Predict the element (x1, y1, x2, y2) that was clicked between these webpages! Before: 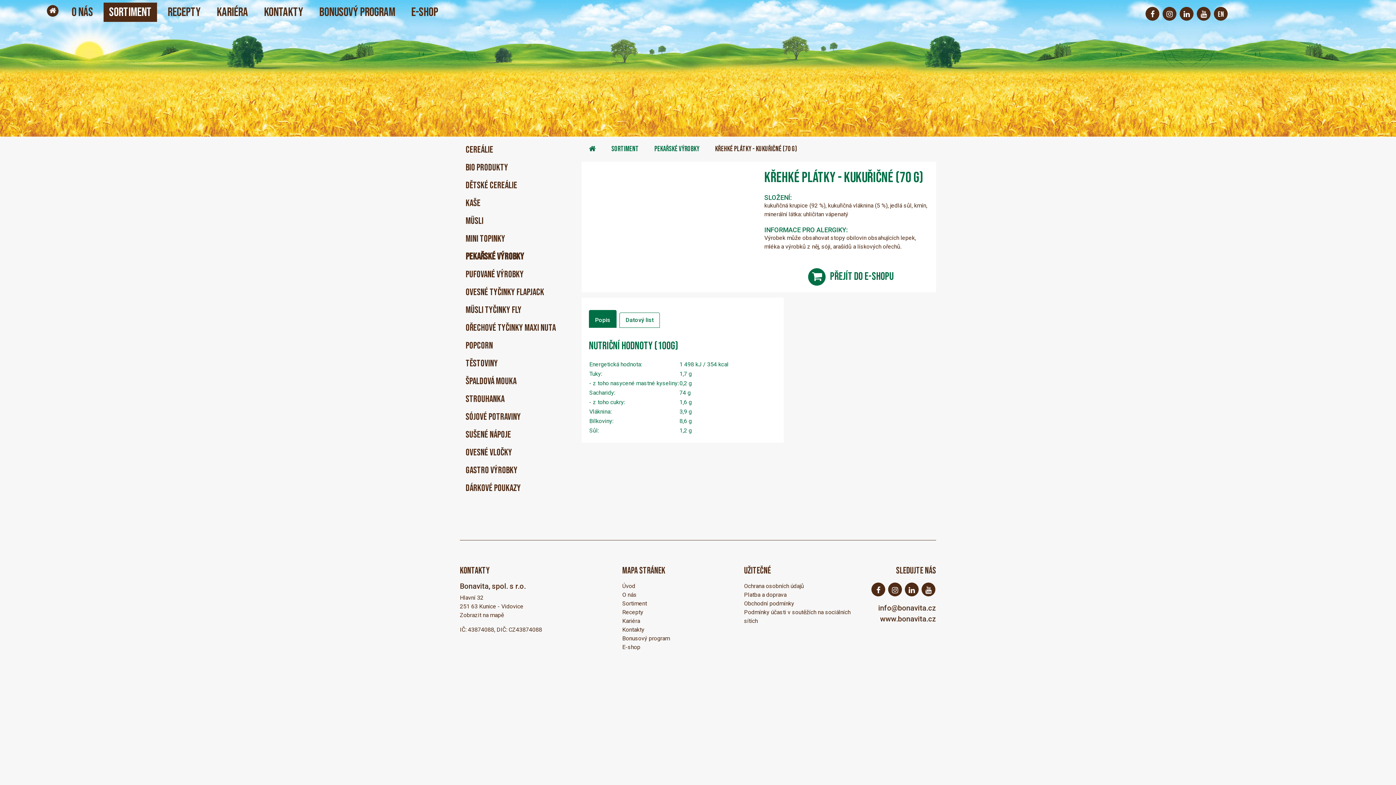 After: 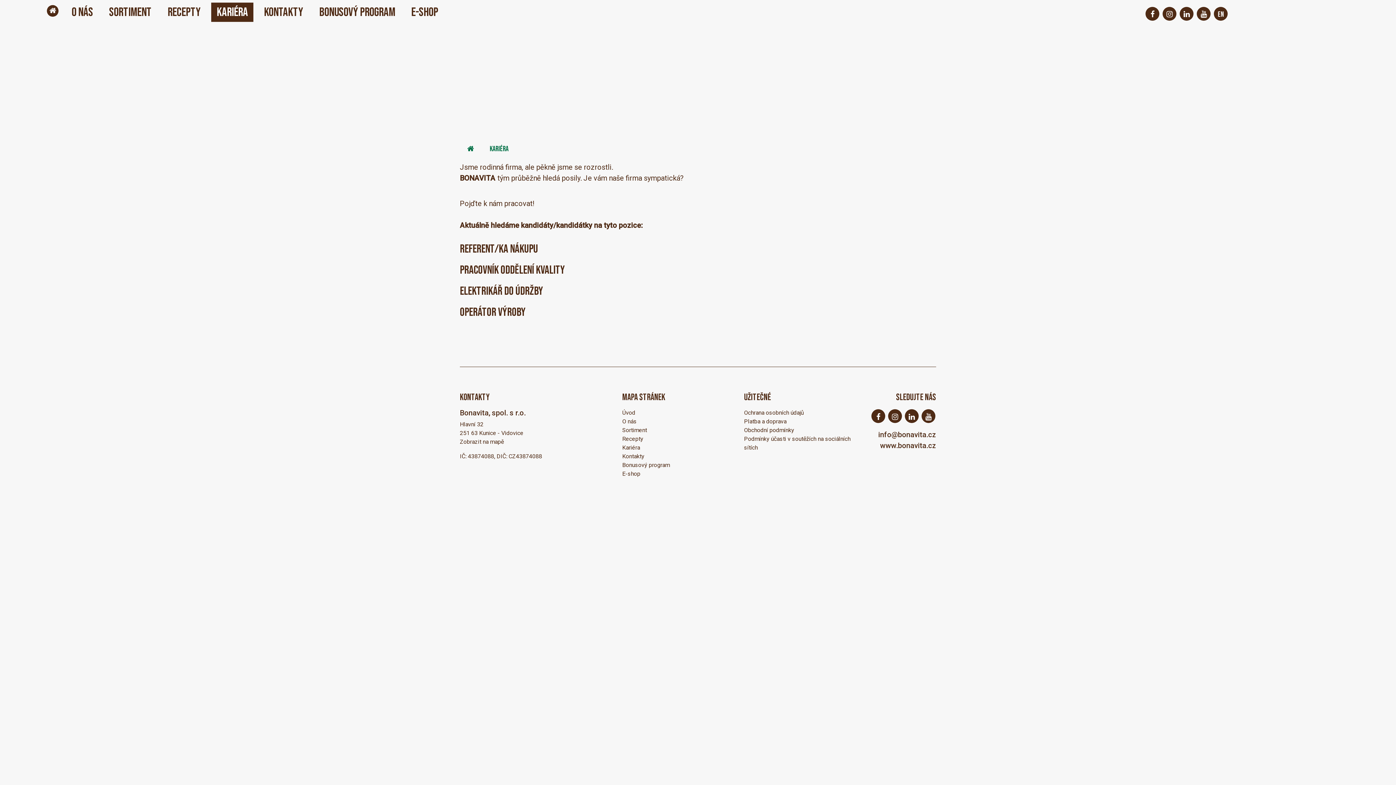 Action: label: Kariéra bbox: (213, 0, 250, 24)